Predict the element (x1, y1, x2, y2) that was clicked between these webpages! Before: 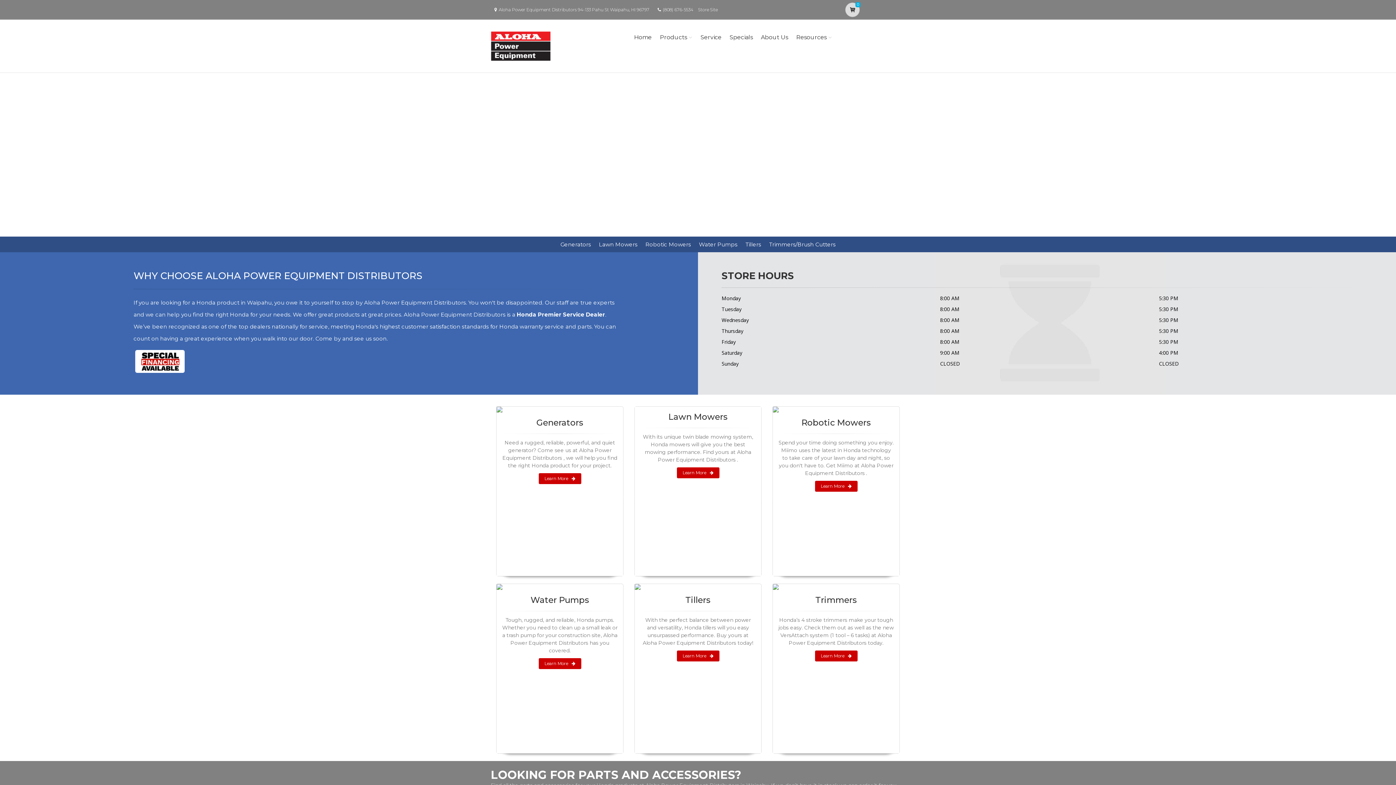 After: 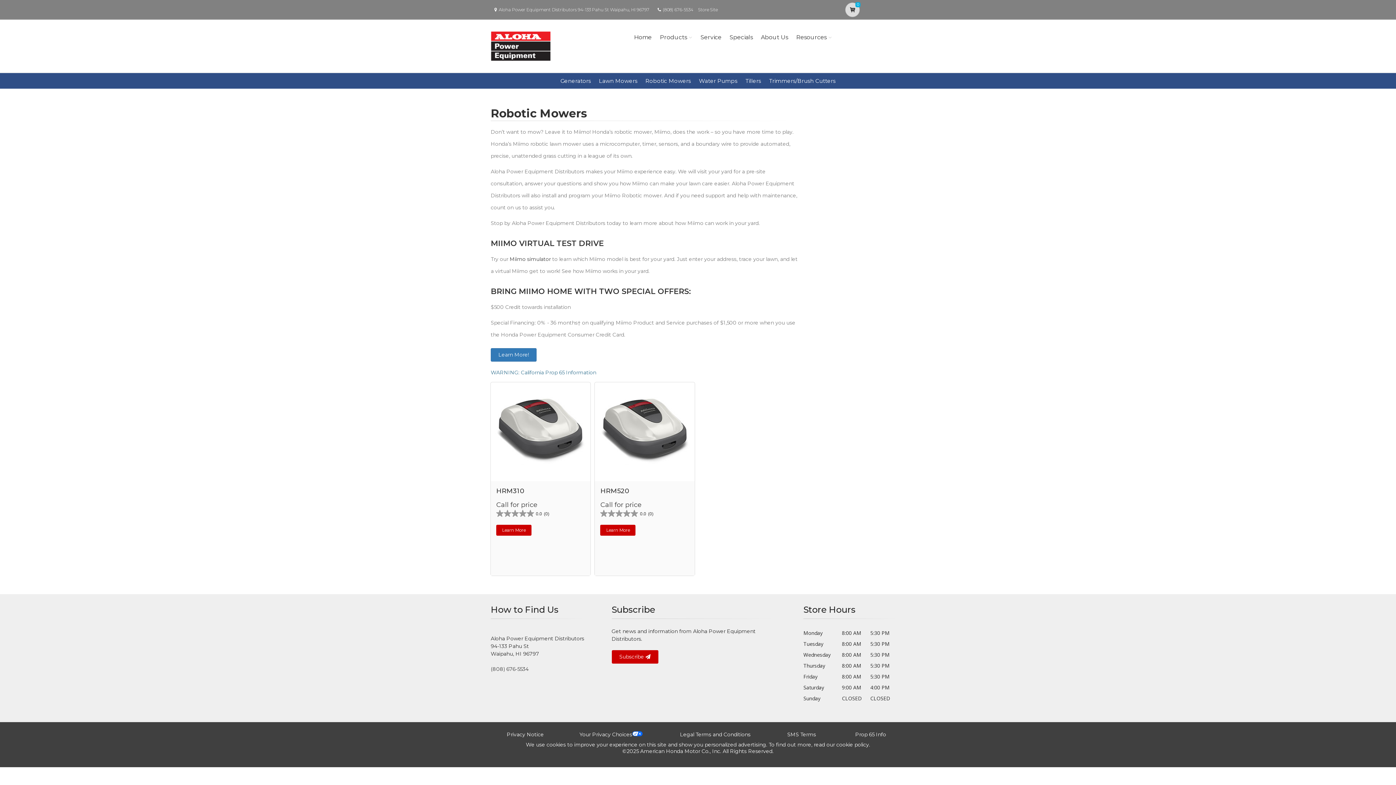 Action: bbox: (815, 481, 857, 492) label: Learn More